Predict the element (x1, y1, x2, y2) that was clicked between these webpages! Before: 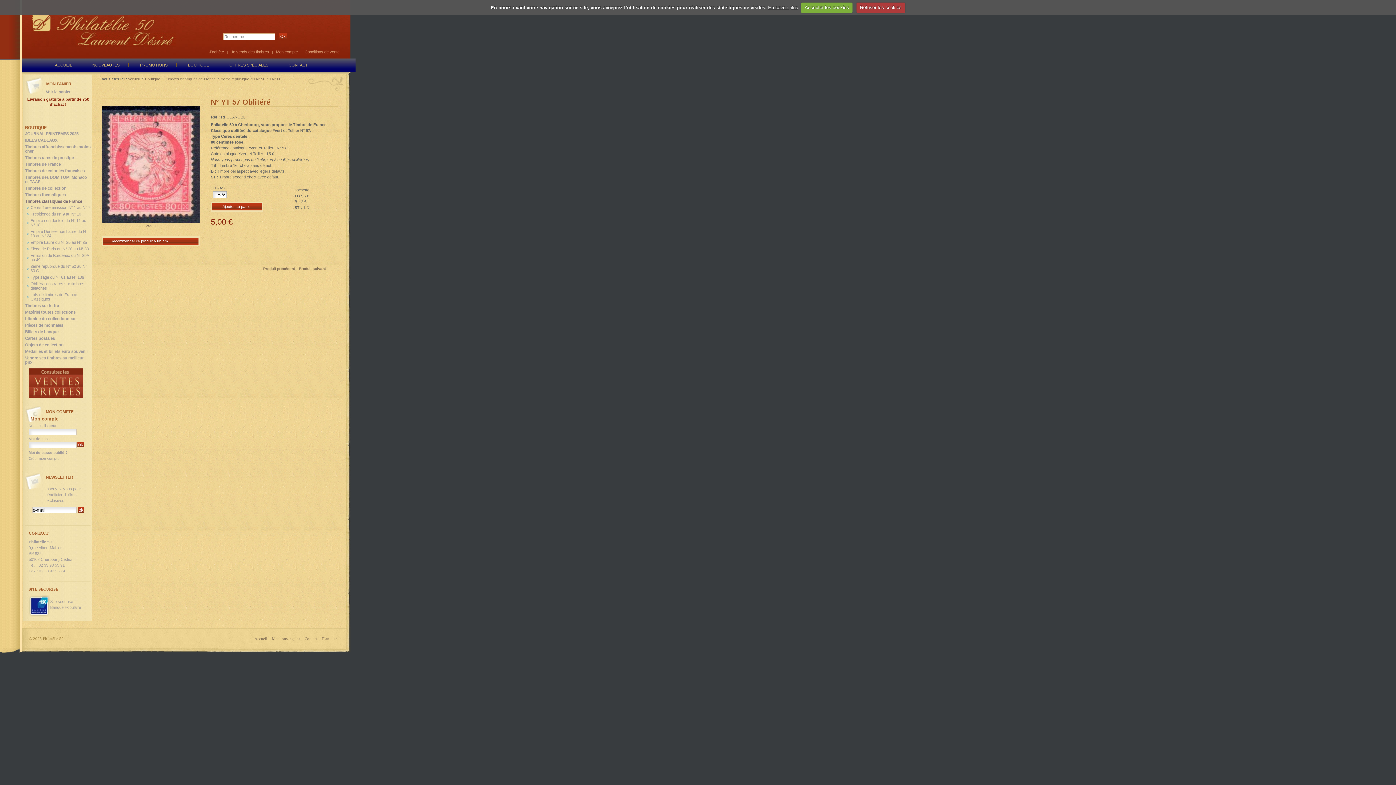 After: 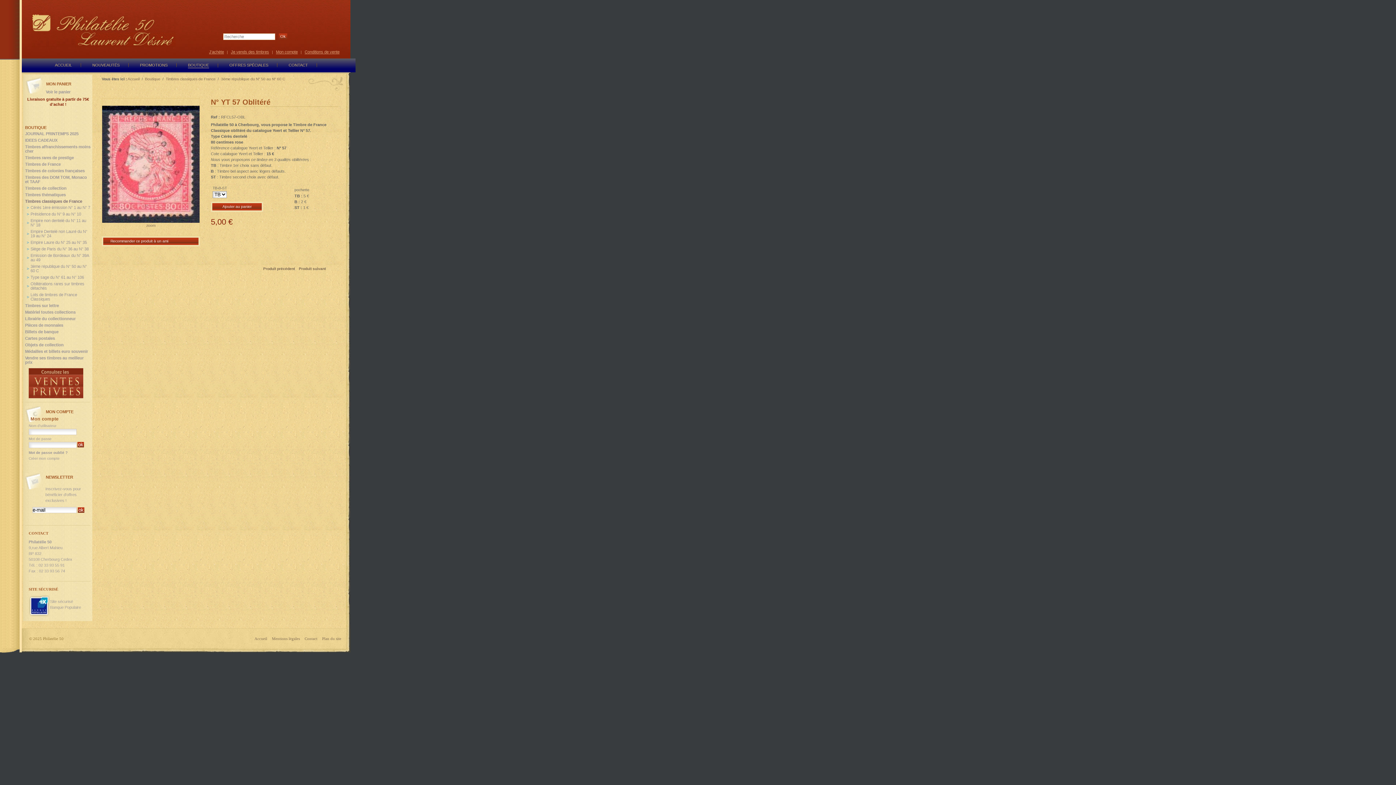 Action: bbox: (801, 2, 852, 12) label: Accepter les cookies